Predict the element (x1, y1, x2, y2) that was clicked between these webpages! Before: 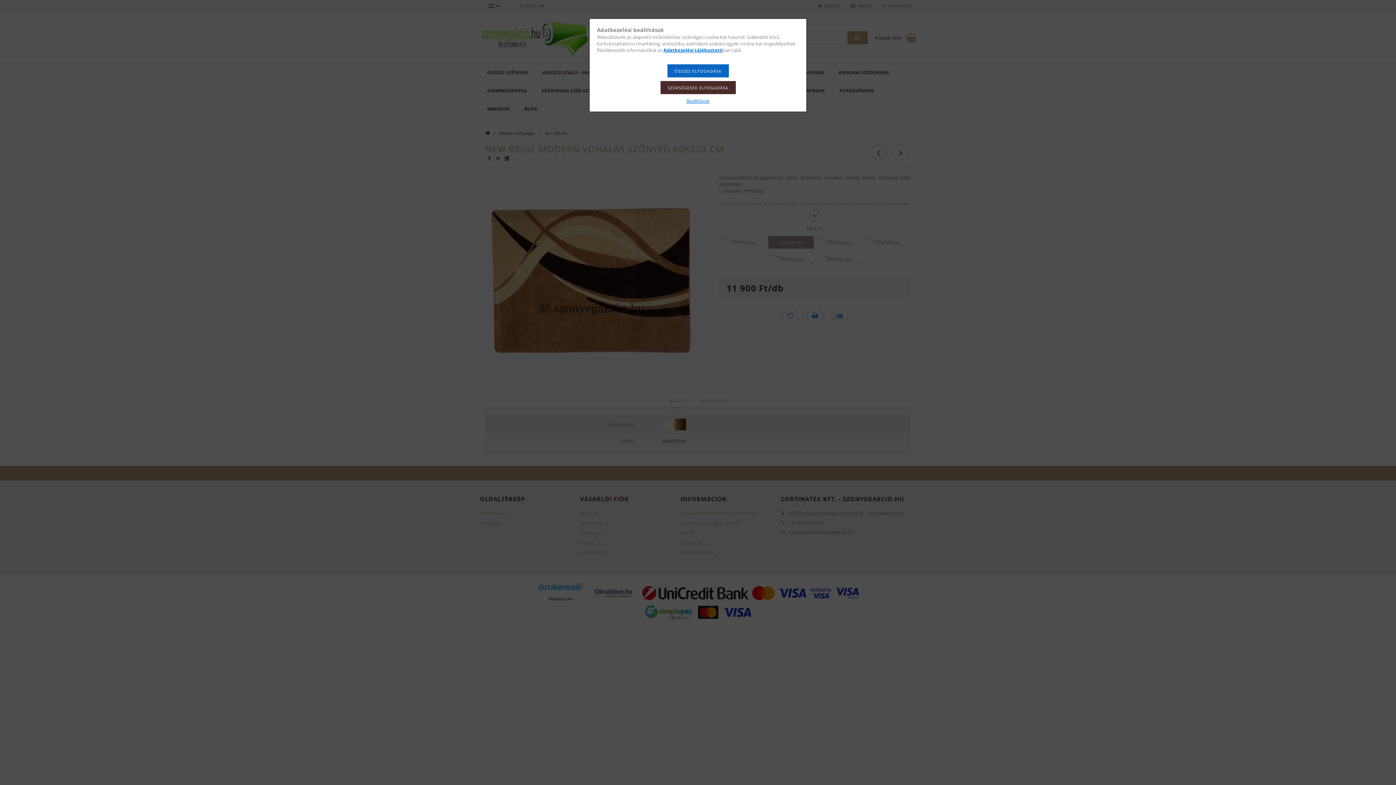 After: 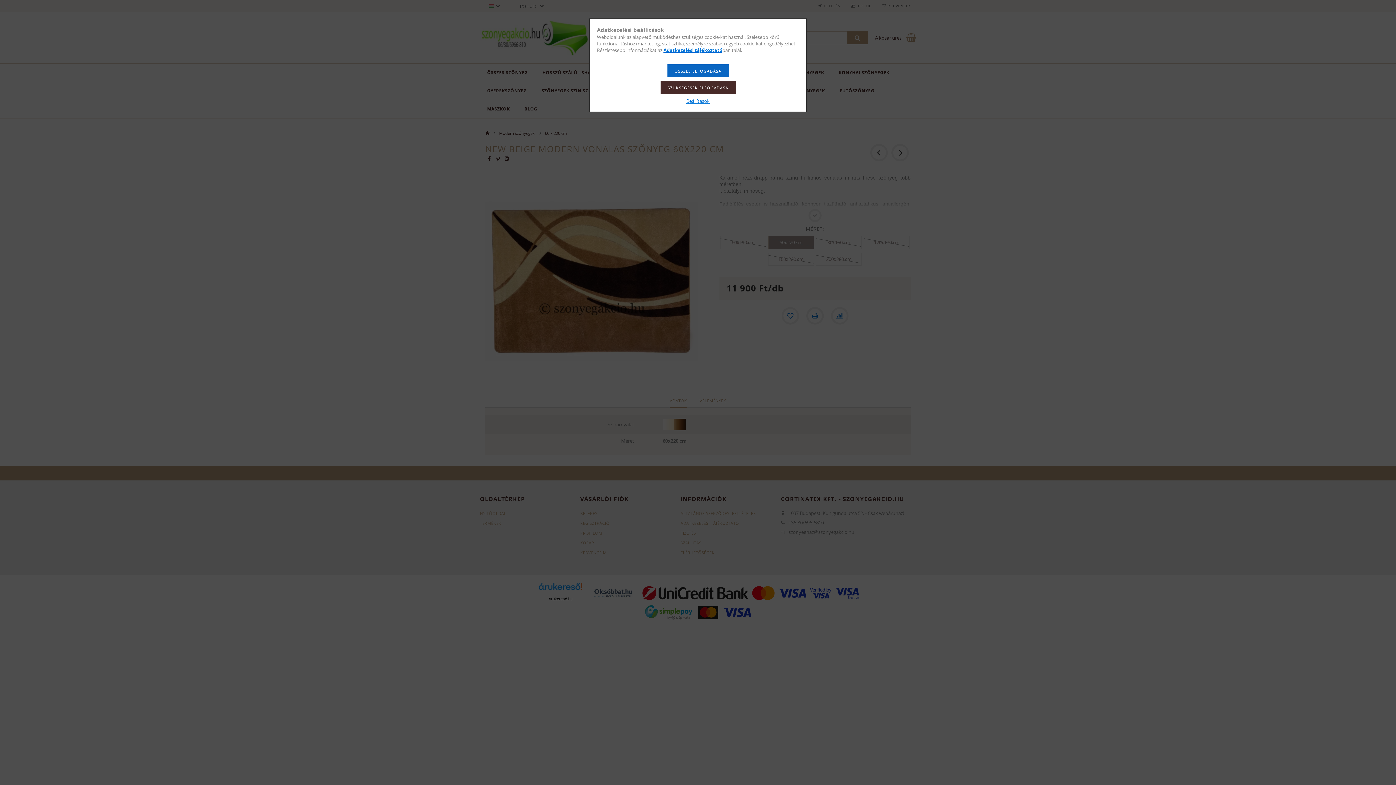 Action: label: Adatkezelési tájékoztató bbox: (663, 46, 722, 53)